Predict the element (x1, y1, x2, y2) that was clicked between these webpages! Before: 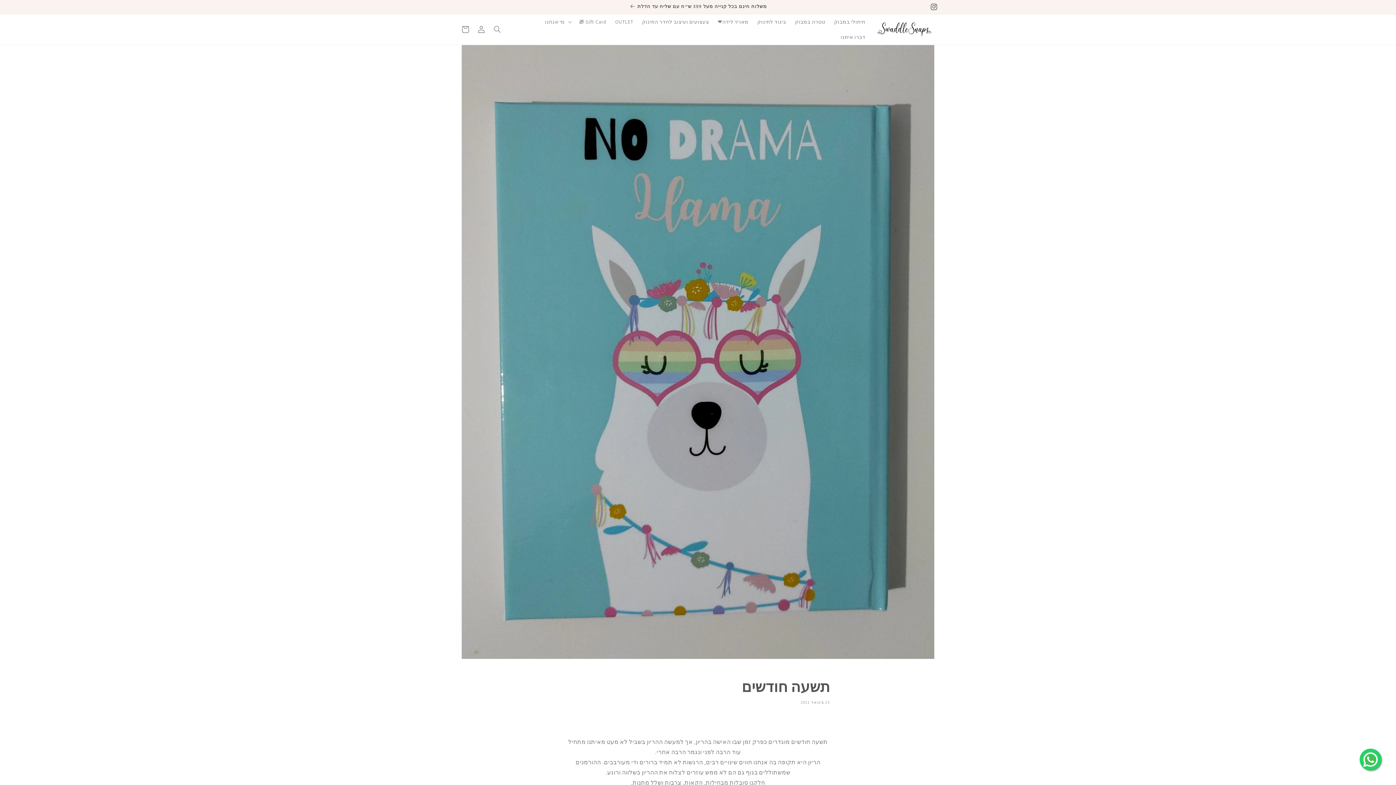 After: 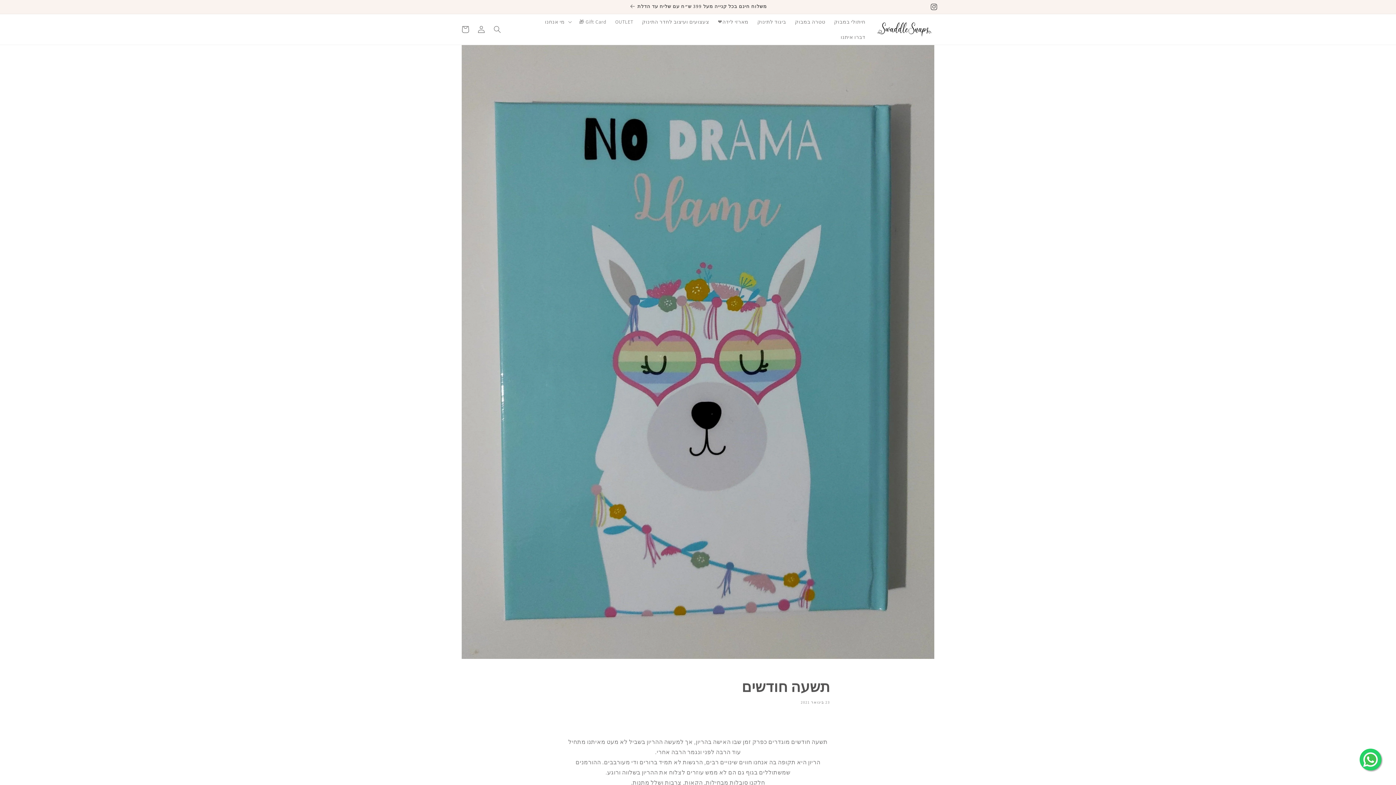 Action: bbox: (1360, 749, 1381, 770)